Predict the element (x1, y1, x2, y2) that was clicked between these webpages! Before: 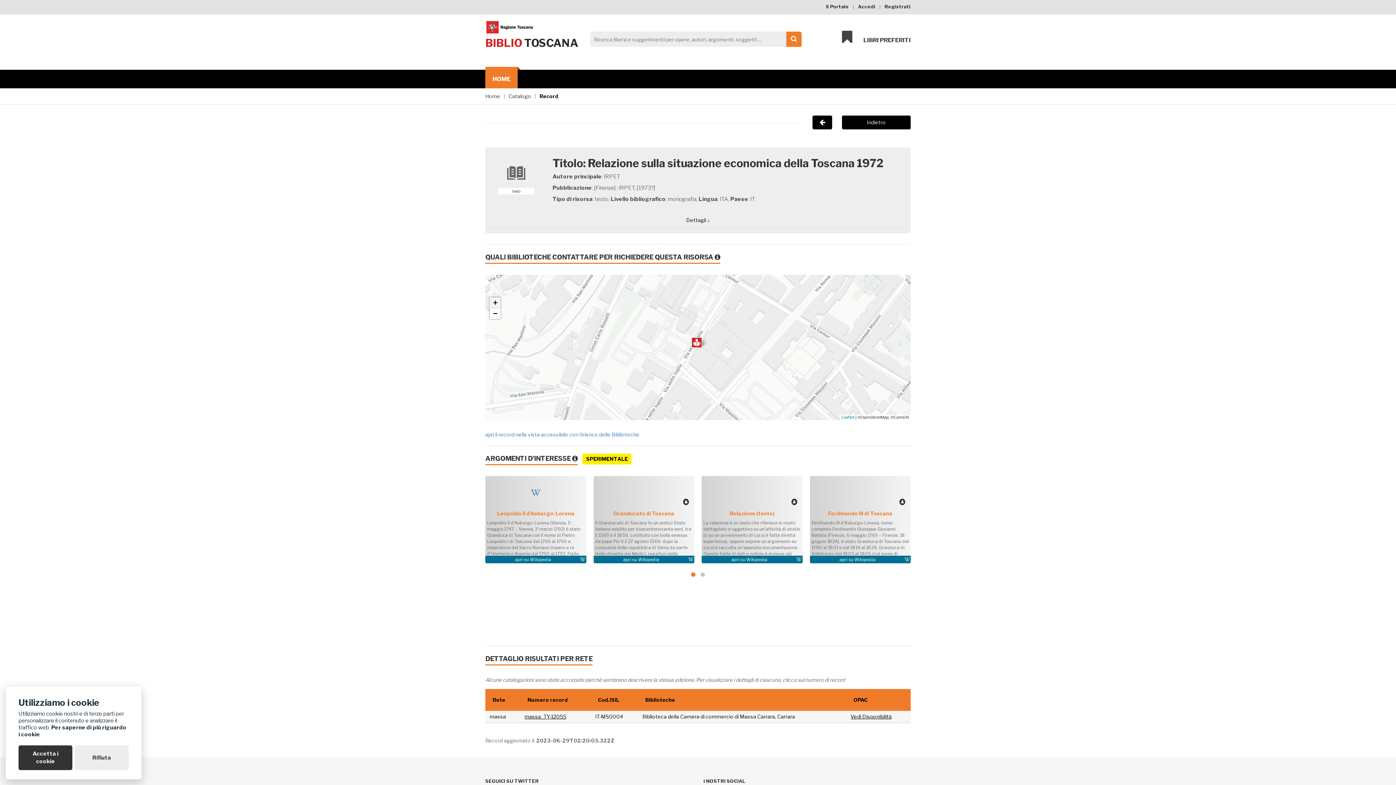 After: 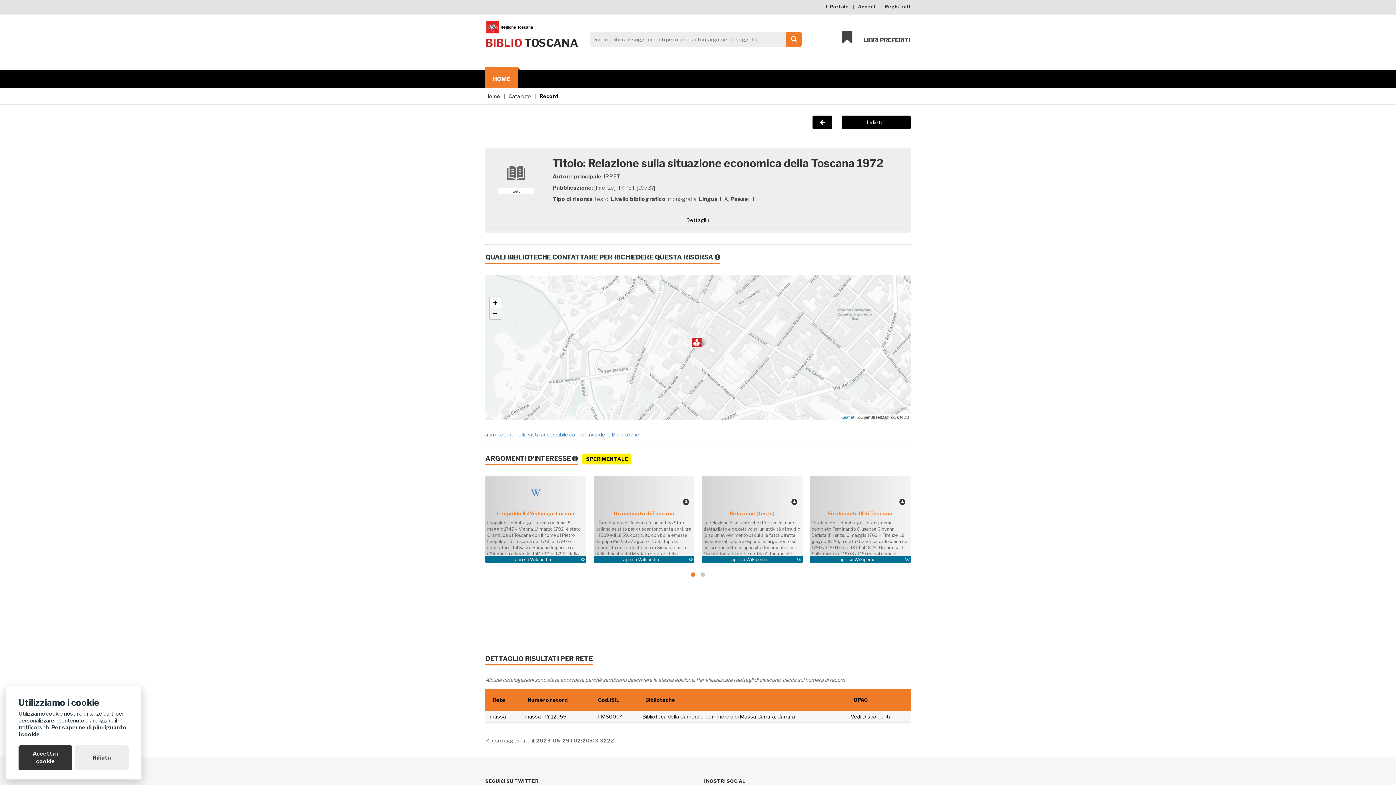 Action: bbox: (489, 308, 500, 319) label: Zoom out